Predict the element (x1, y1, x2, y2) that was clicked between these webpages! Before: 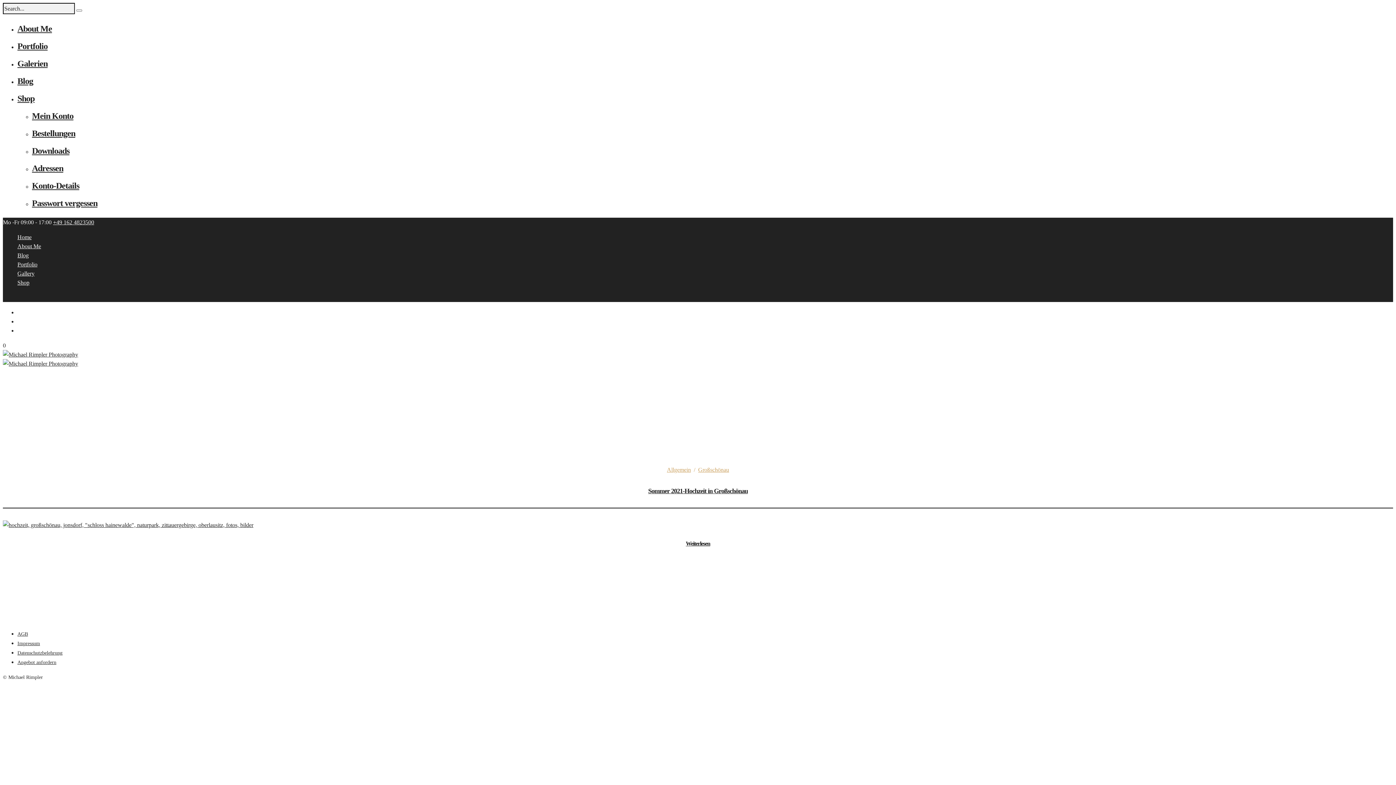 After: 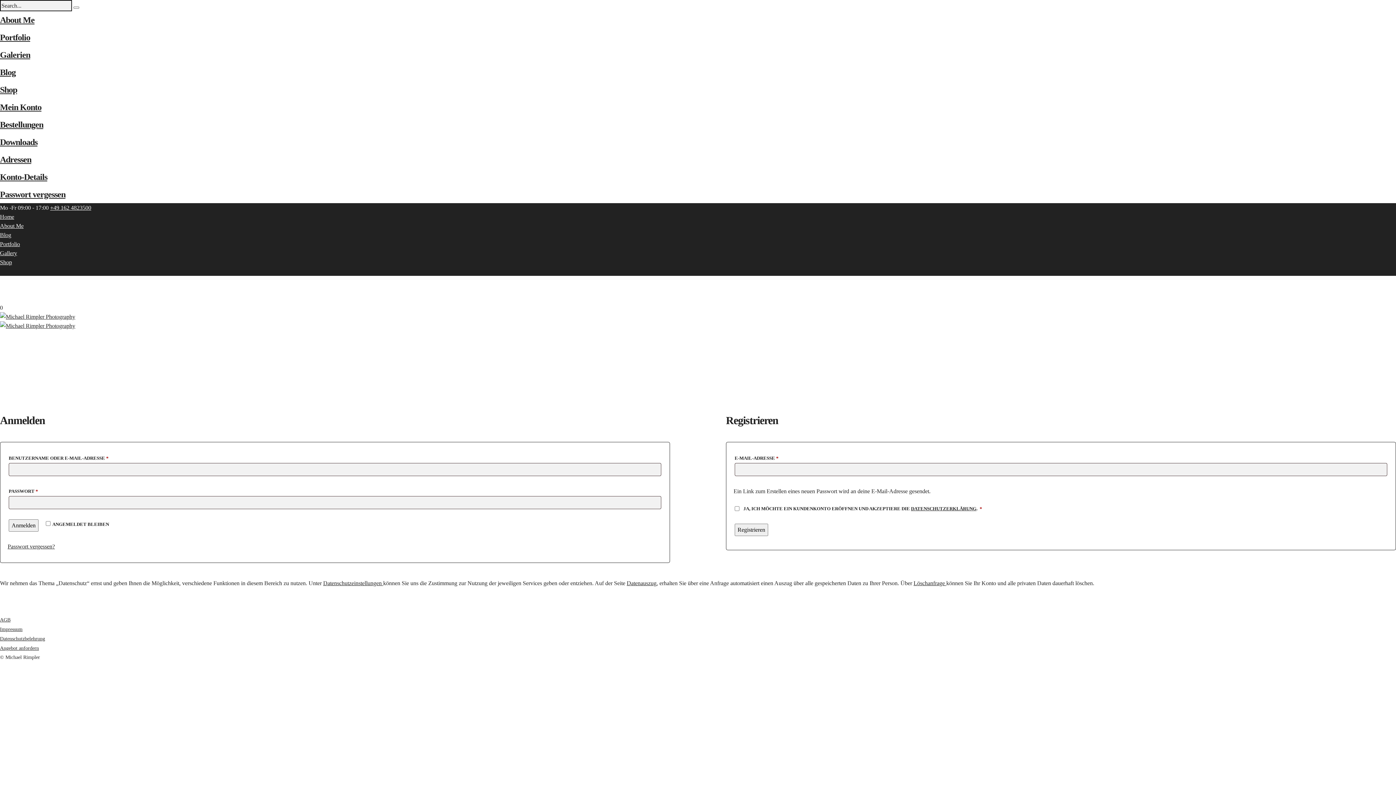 Action: label: Bestellungen bbox: (32, 128, 75, 138)